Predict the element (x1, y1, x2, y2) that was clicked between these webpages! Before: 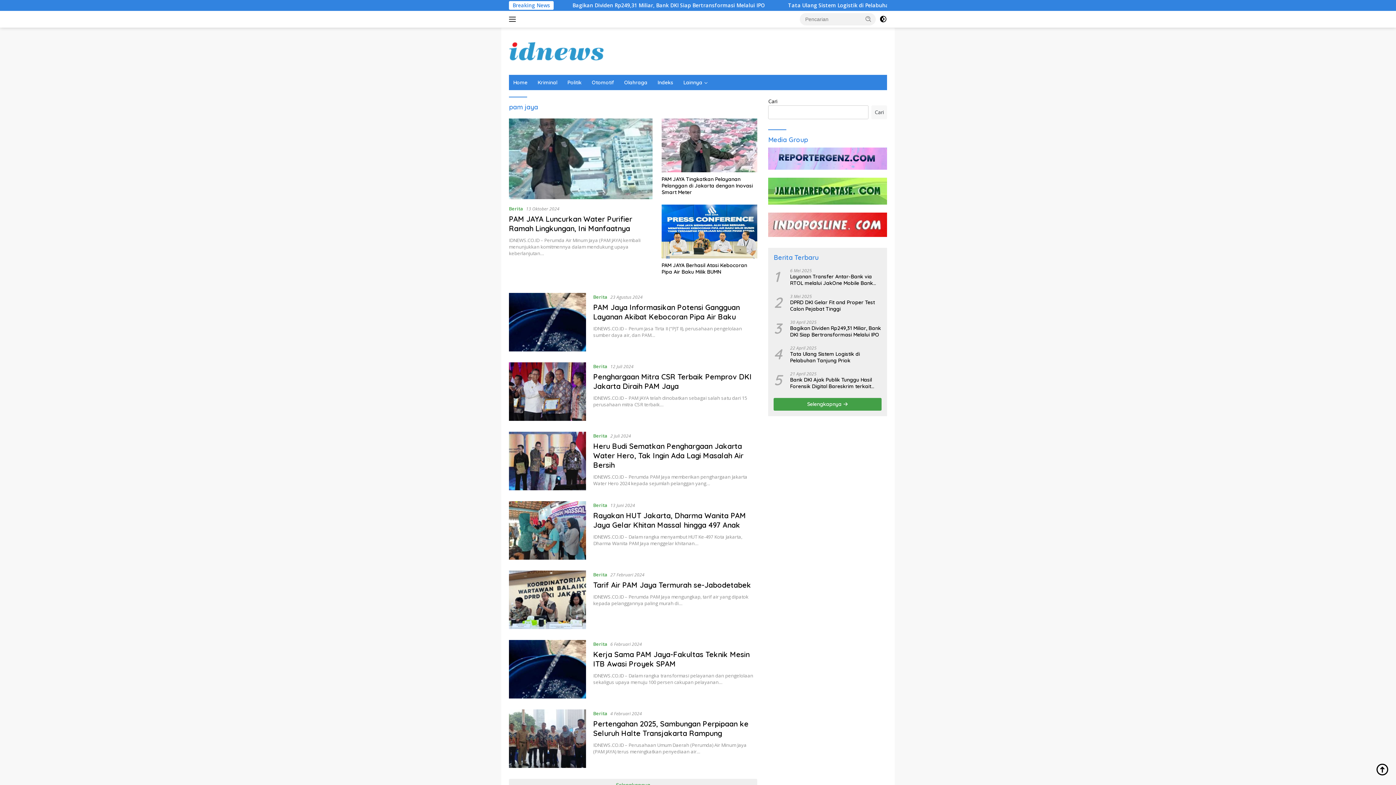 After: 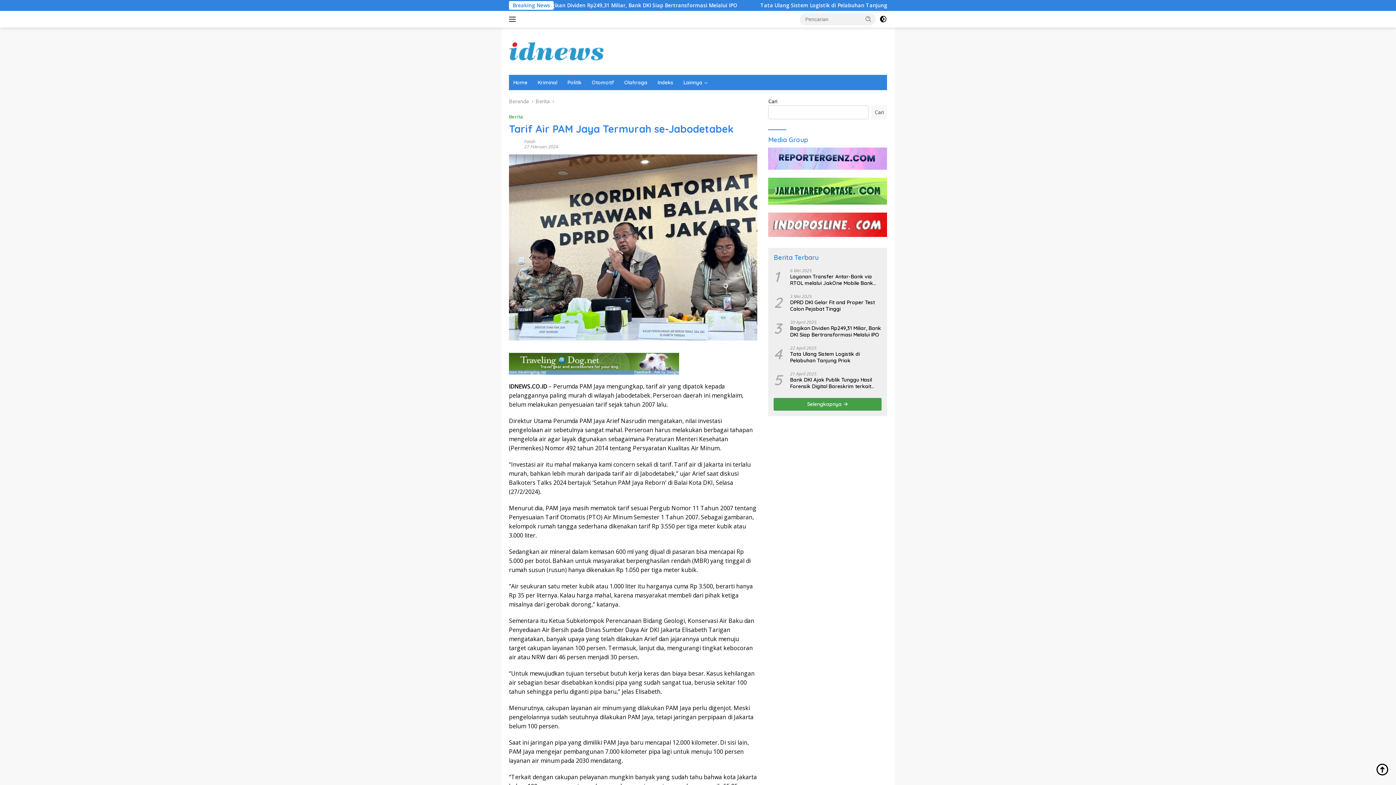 Action: bbox: (509, 570, 586, 629)